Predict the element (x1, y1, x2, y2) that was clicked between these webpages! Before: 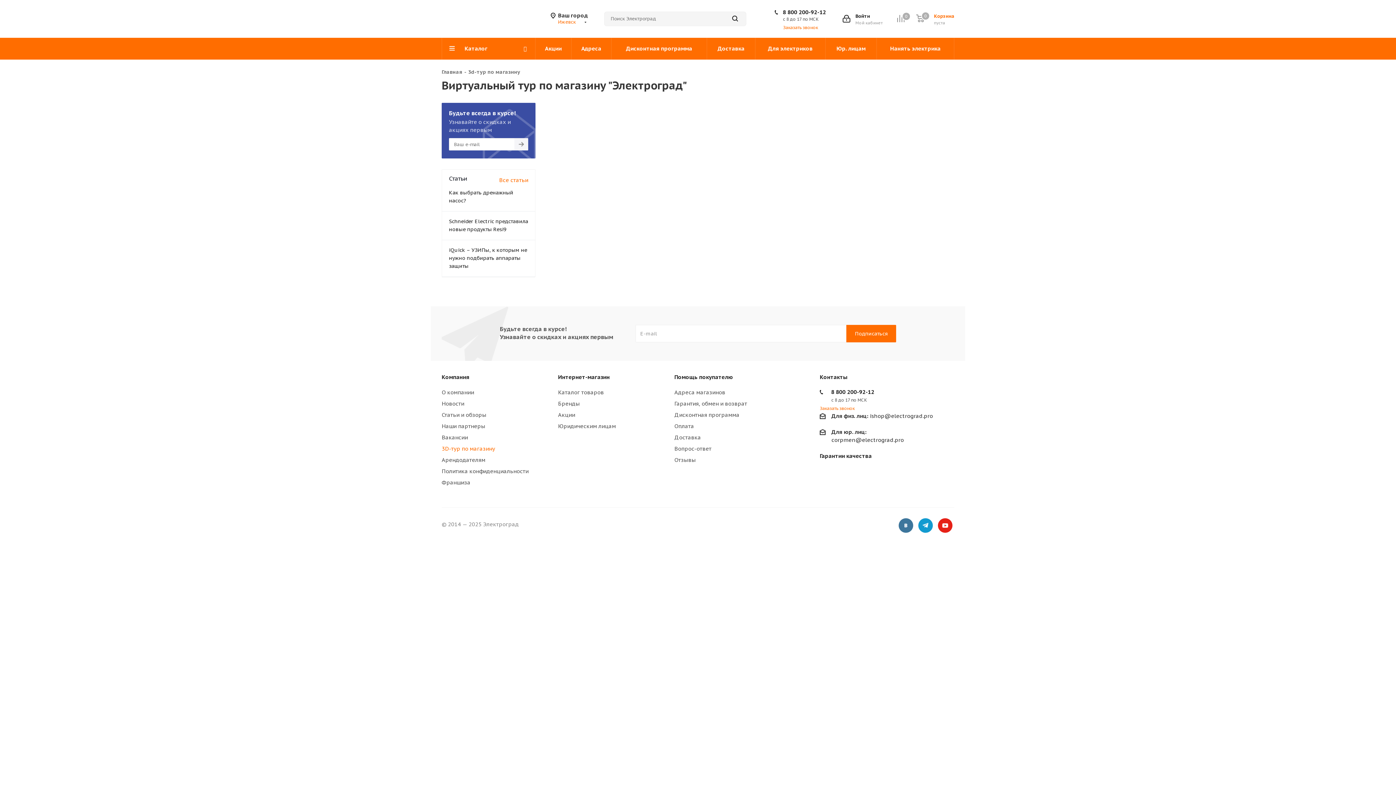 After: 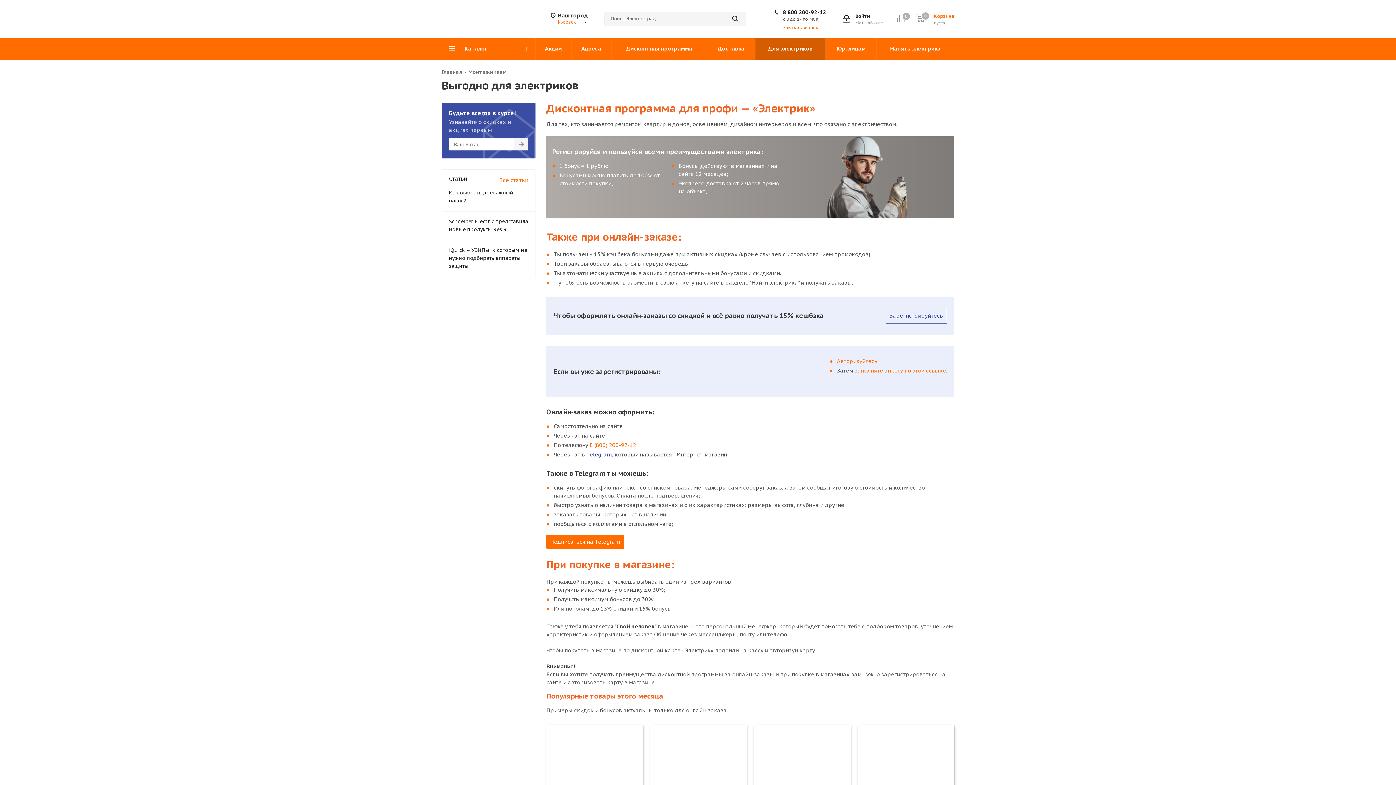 Action: bbox: (755, 37, 825, 59) label: Для электриков